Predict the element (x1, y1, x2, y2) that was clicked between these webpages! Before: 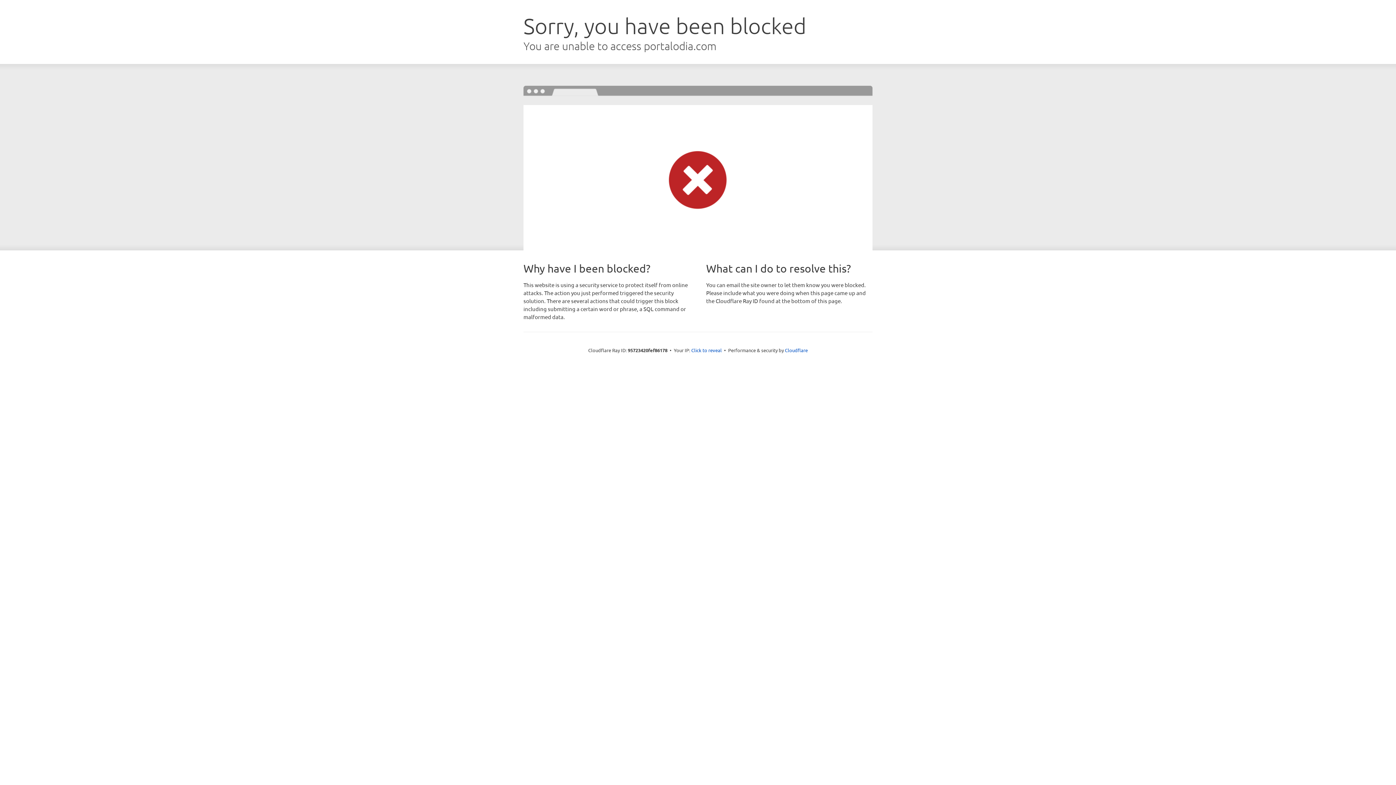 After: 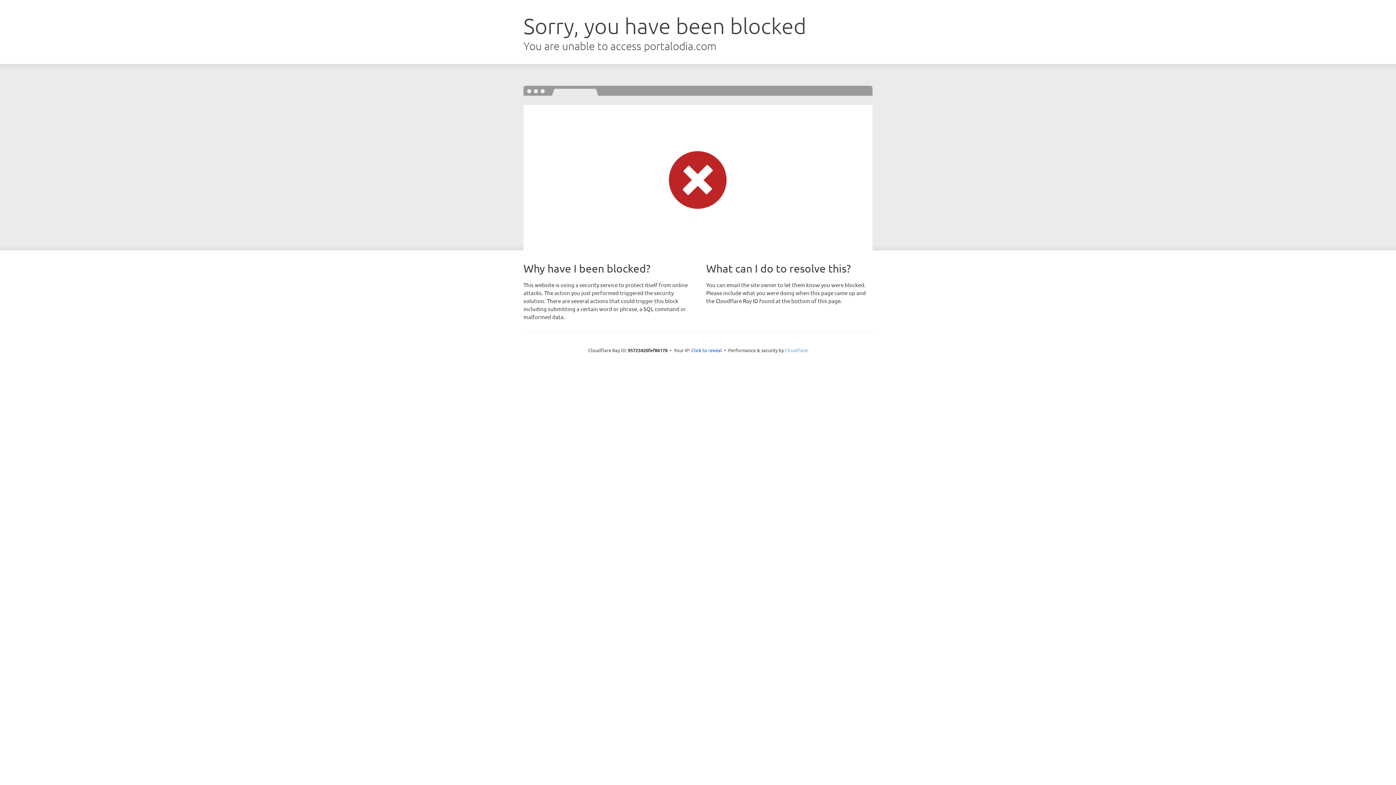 Action: bbox: (785, 347, 808, 353) label: Cloudflare